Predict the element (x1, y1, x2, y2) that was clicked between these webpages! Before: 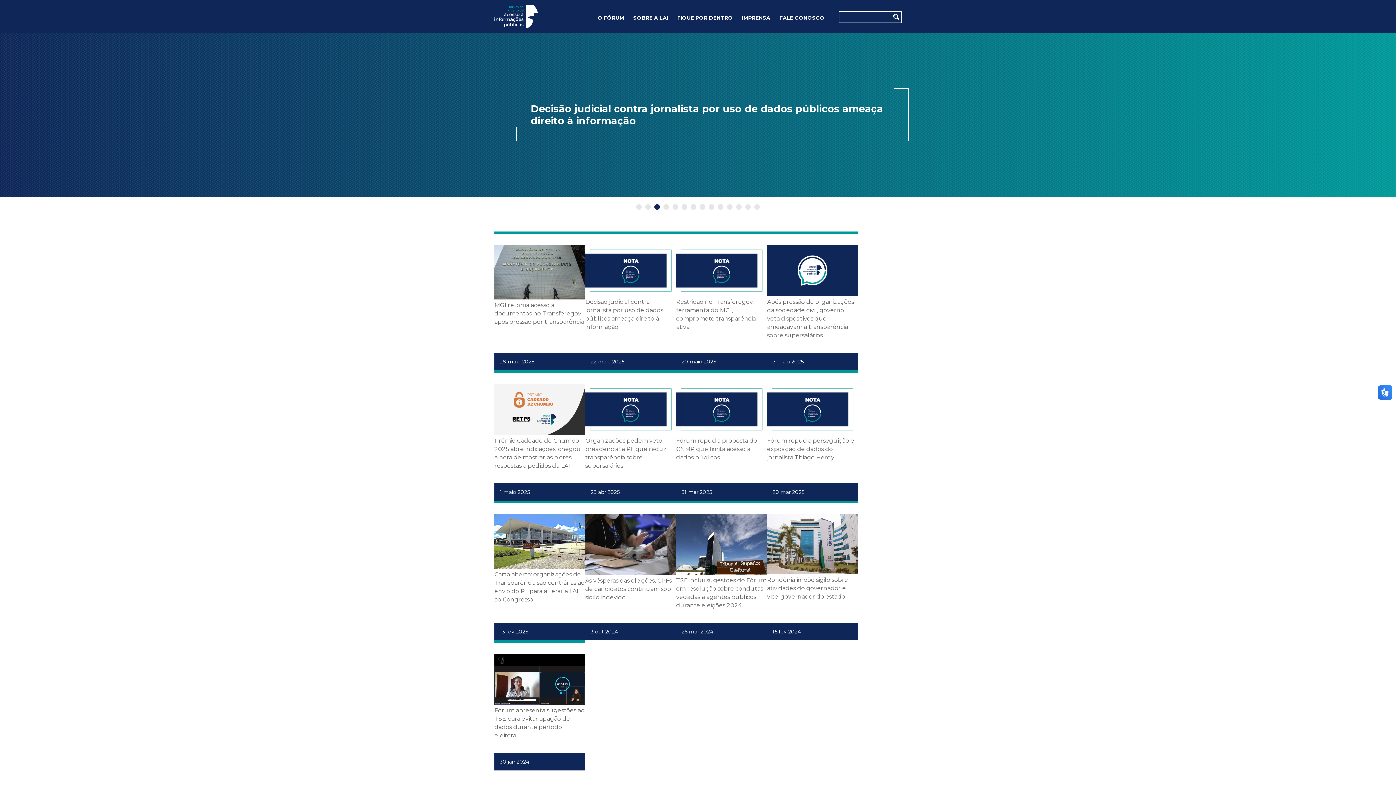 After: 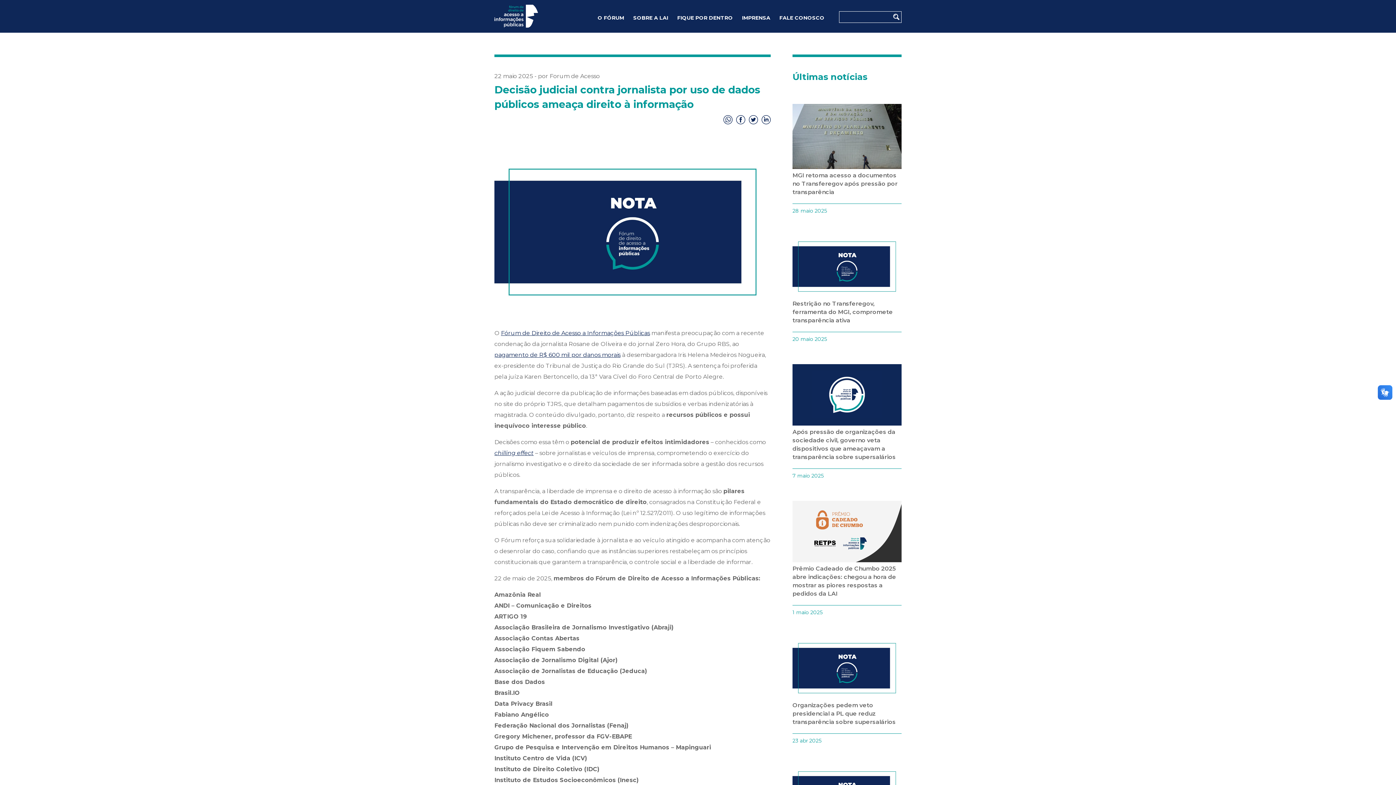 Action: label: Decisão judicial contra jornalista por uso de dados públicos ameaça direito à informação
22 maio 2025 bbox: (585, 245, 676, 339)